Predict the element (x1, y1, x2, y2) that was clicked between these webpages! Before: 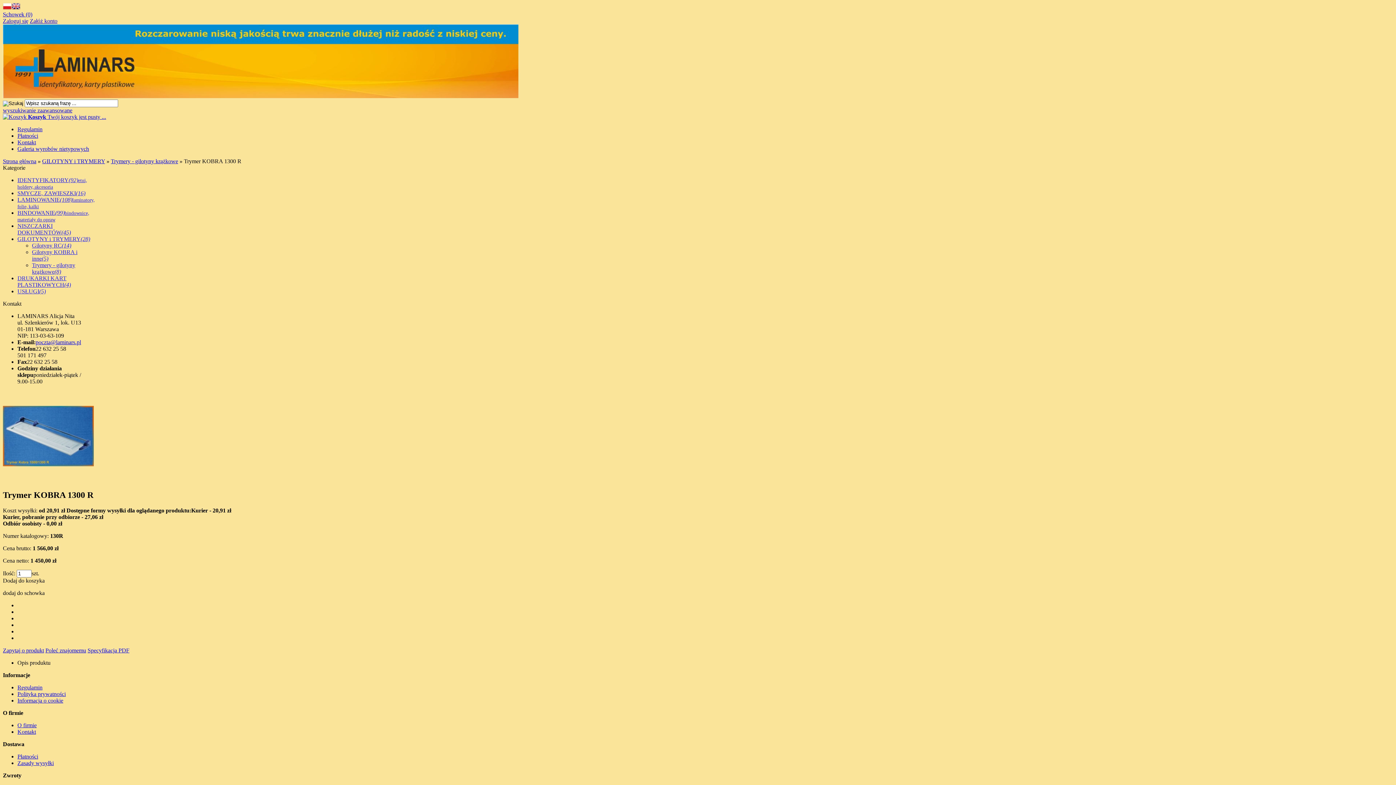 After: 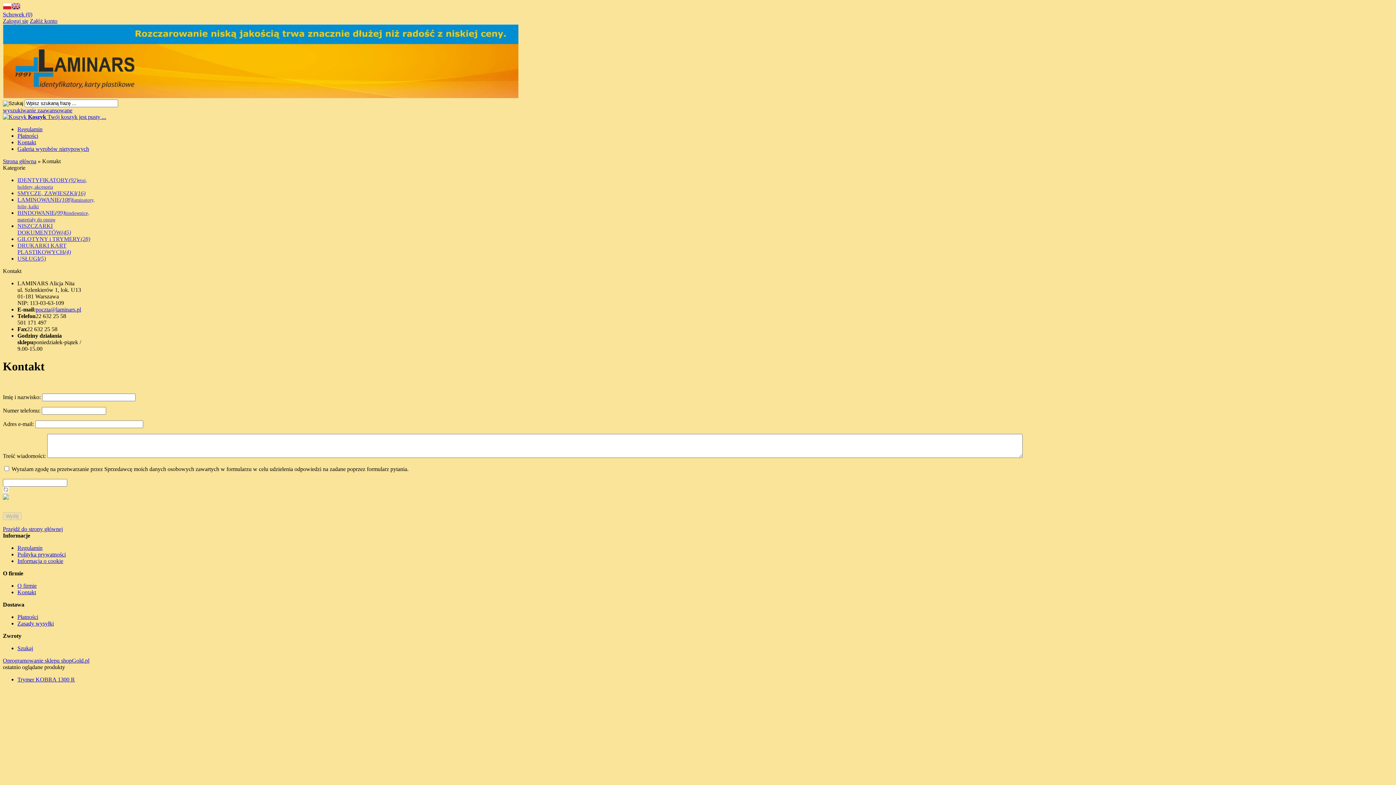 Action: label: Kontakt bbox: (17, 139, 36, 145)